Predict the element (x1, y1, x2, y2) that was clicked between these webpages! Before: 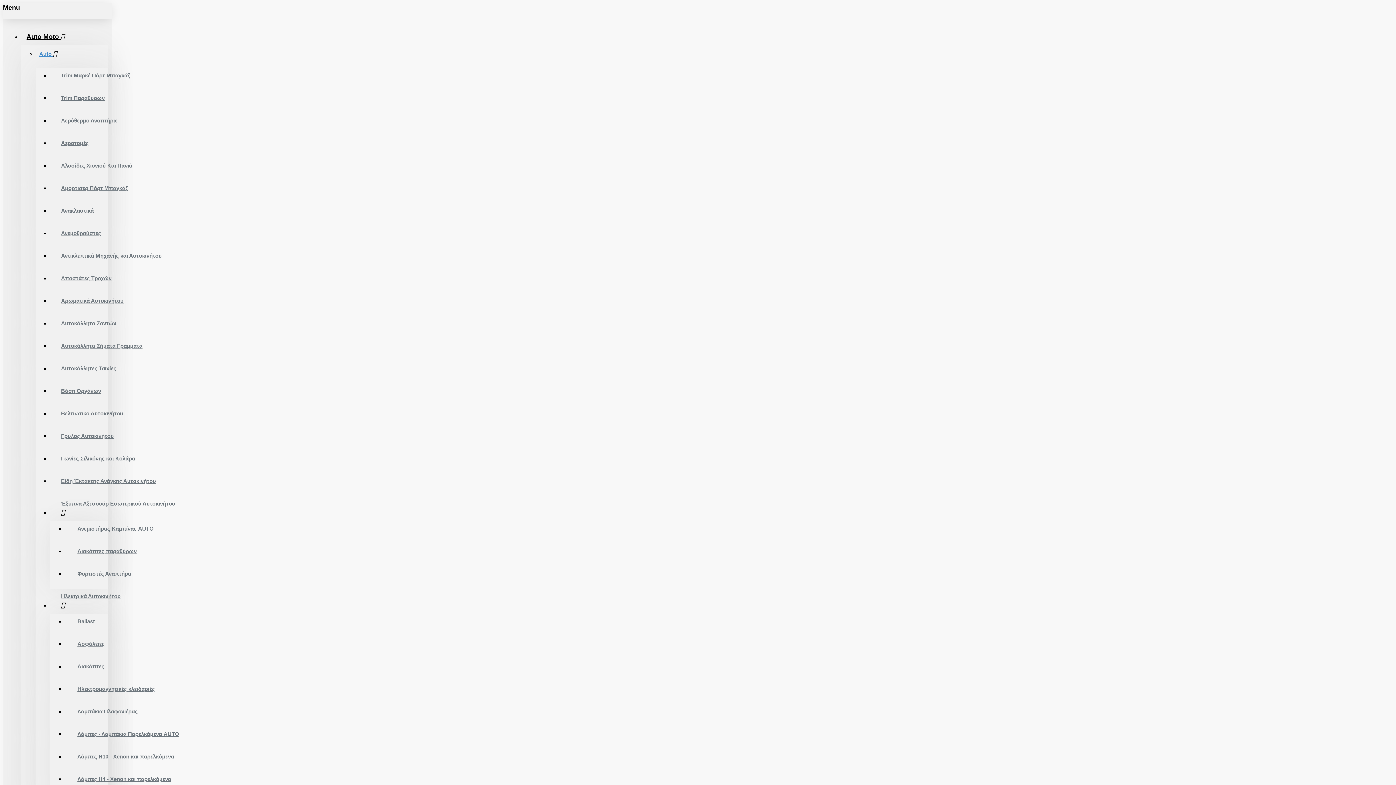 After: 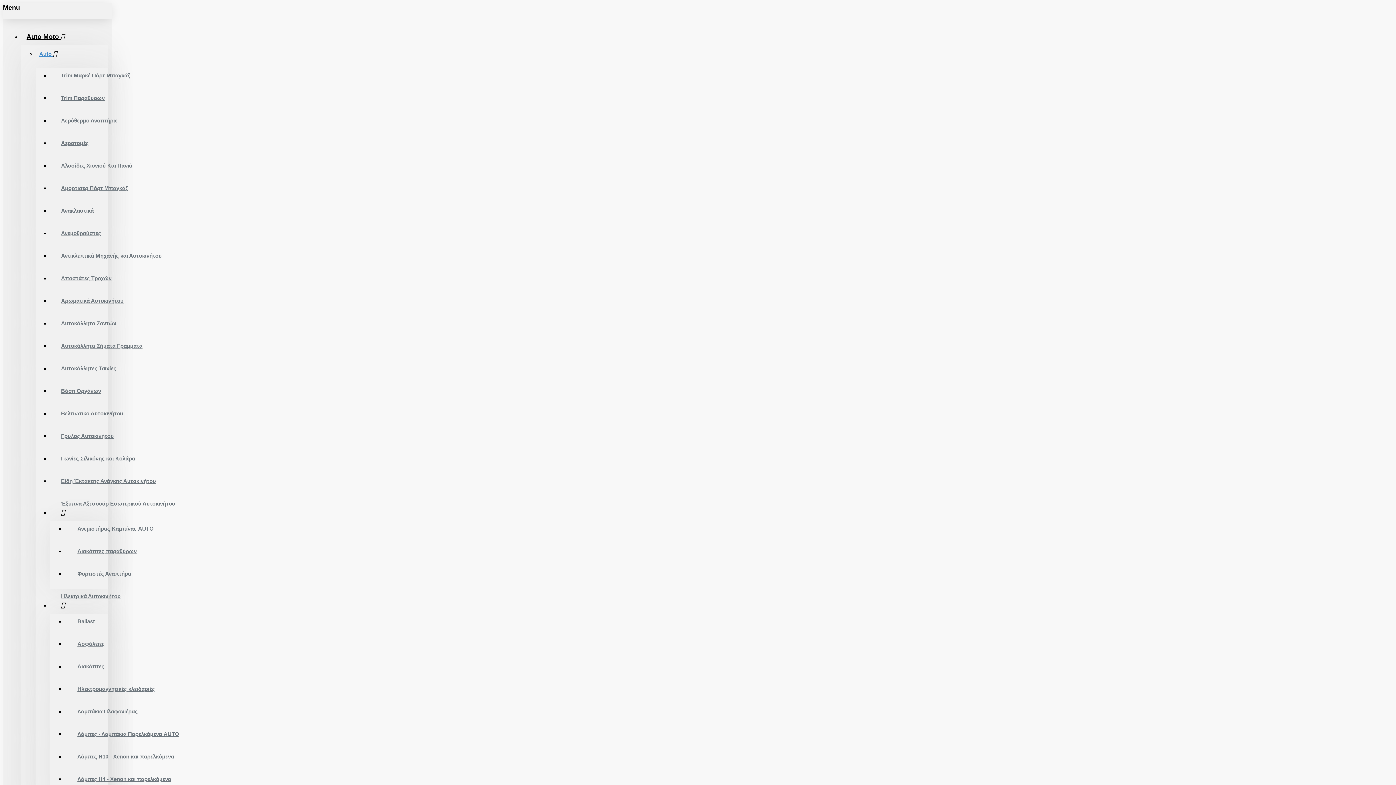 Action: bbox: (50, 451, 138, 473) label: Γωνίες Σιλικόνης και Κολάρα